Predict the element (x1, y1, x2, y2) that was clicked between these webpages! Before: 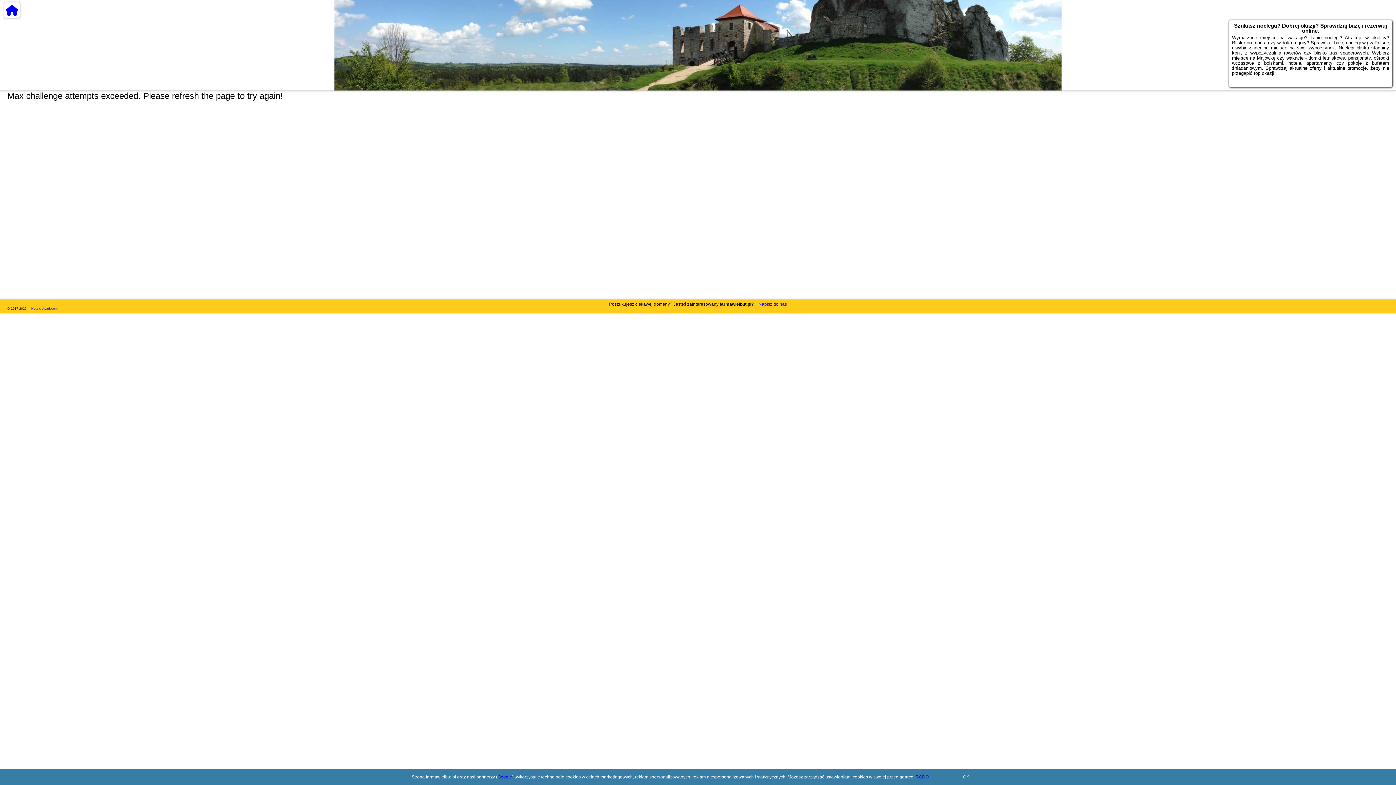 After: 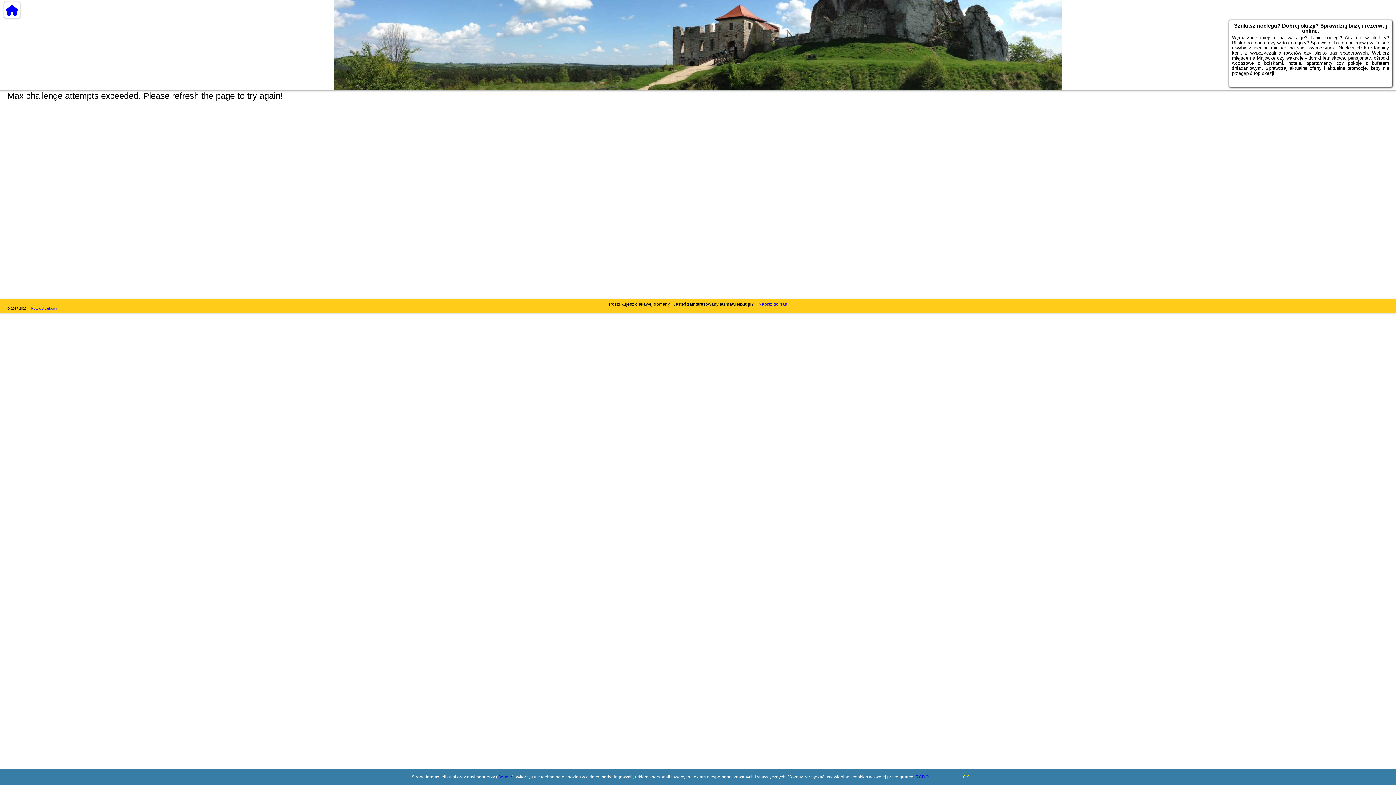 Action: bbox: (915, 774, 928, 780) label: RODO